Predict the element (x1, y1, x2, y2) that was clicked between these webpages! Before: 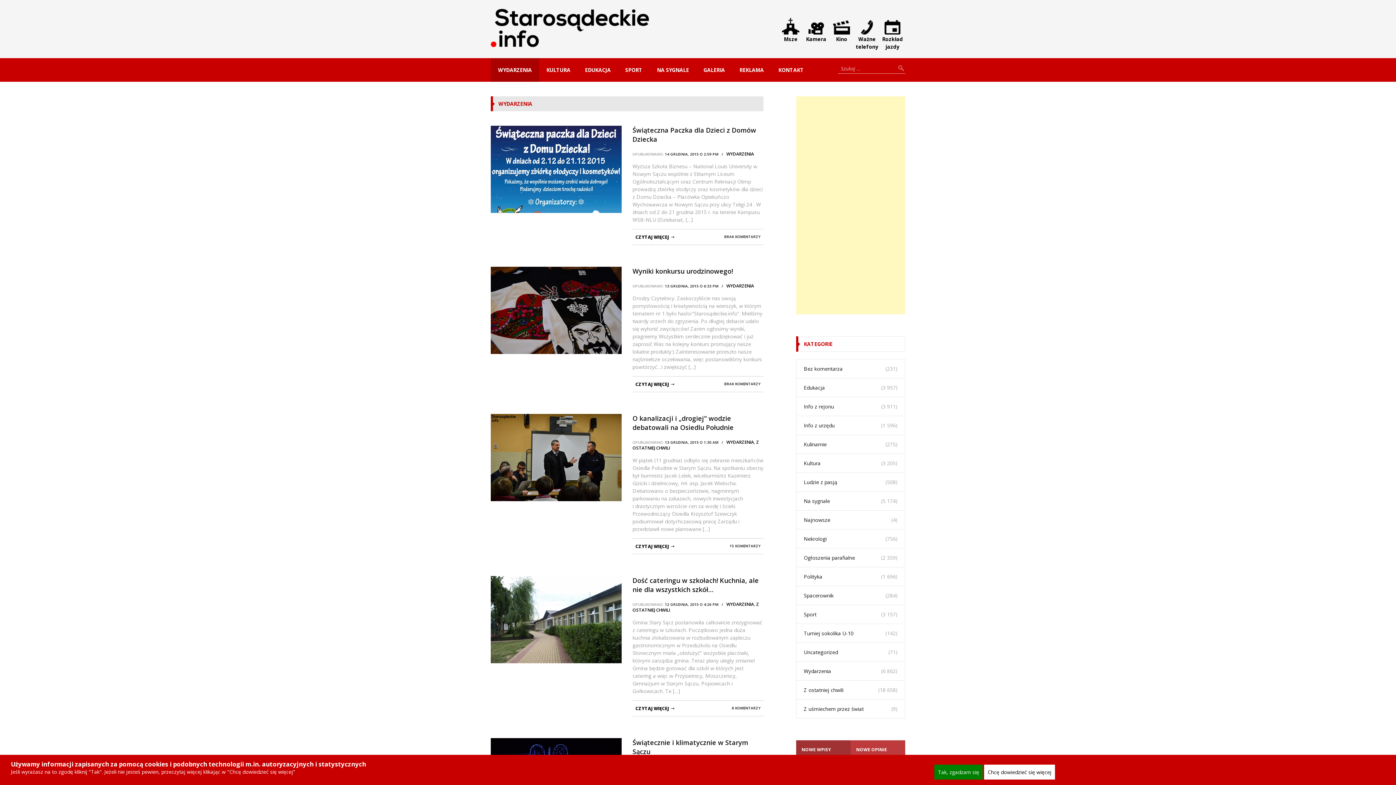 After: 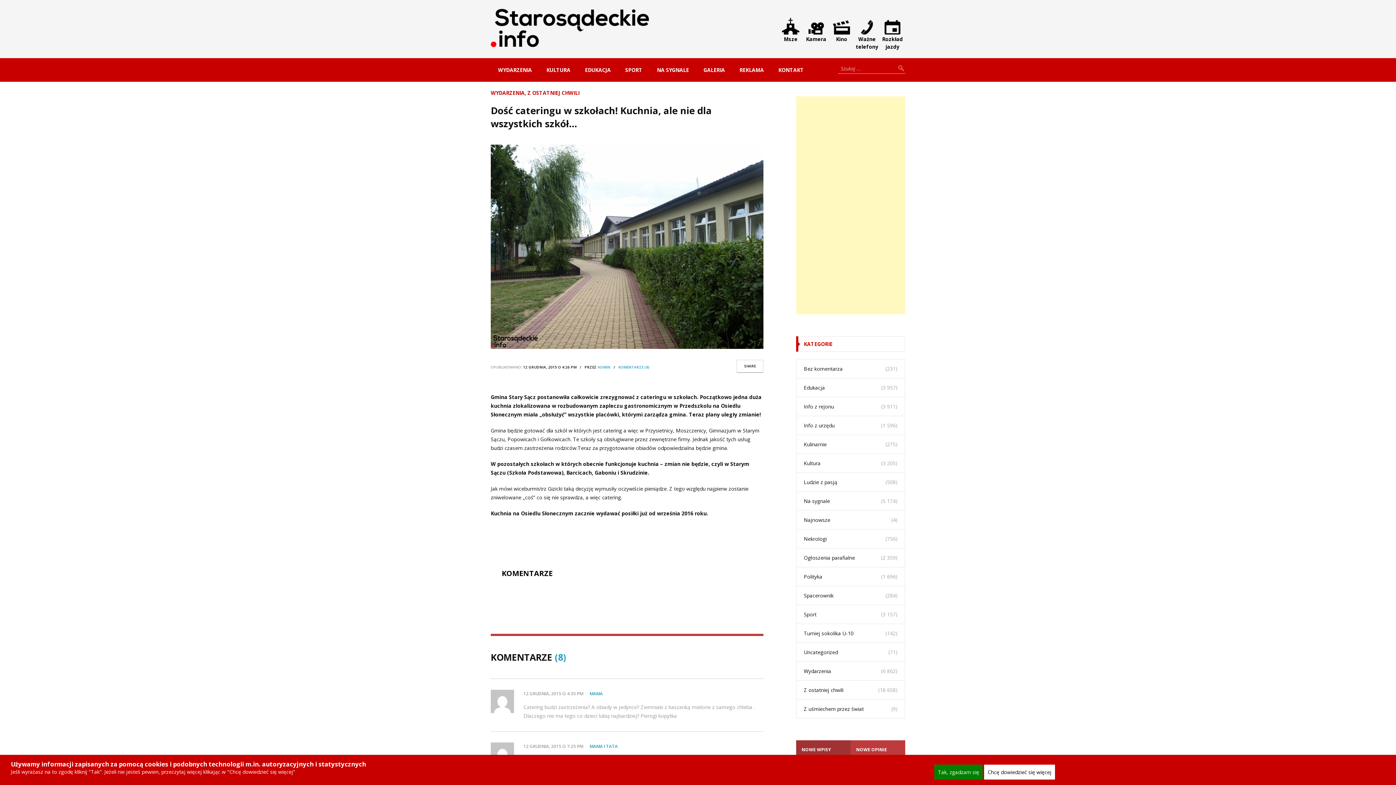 Action: label: 8 KOMENTARZY bbox: (732, 704, 760, 711)